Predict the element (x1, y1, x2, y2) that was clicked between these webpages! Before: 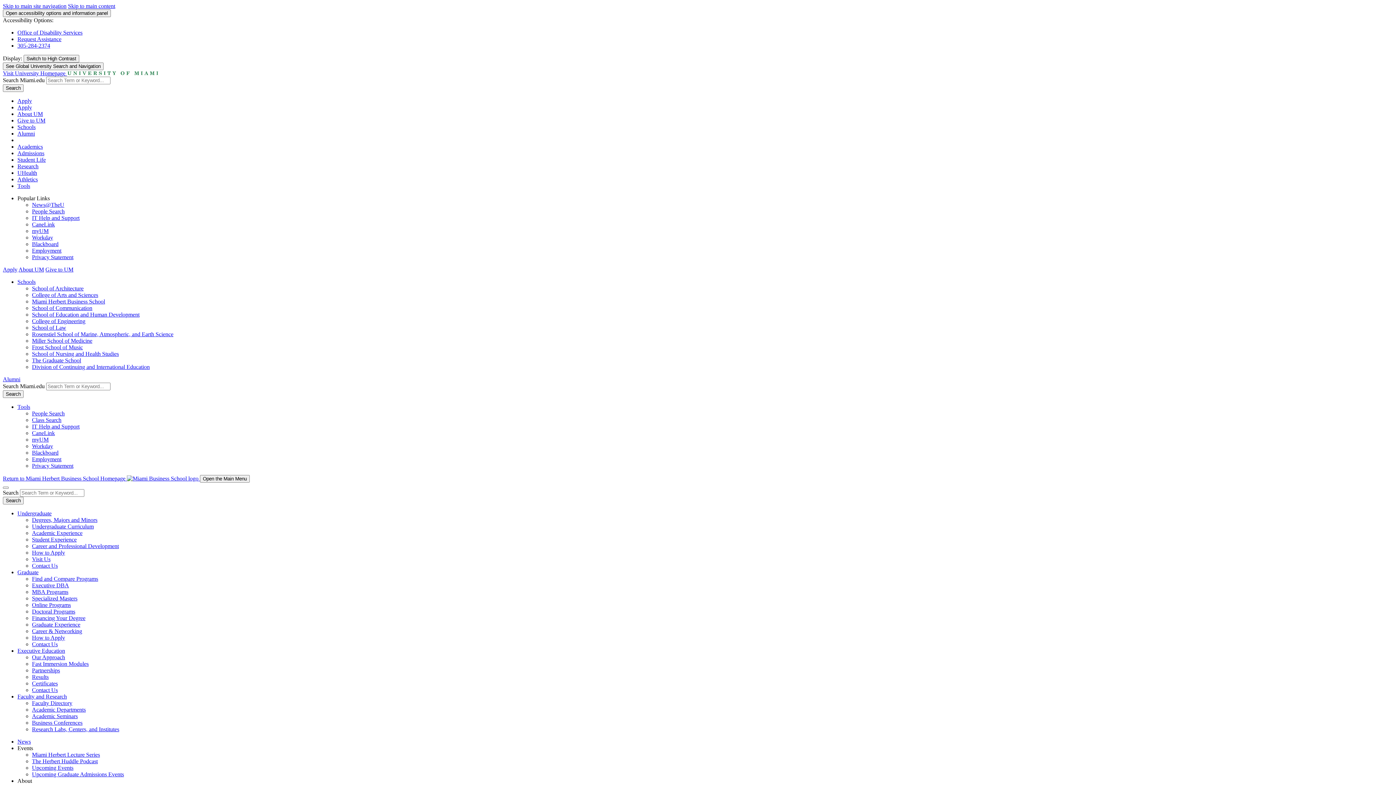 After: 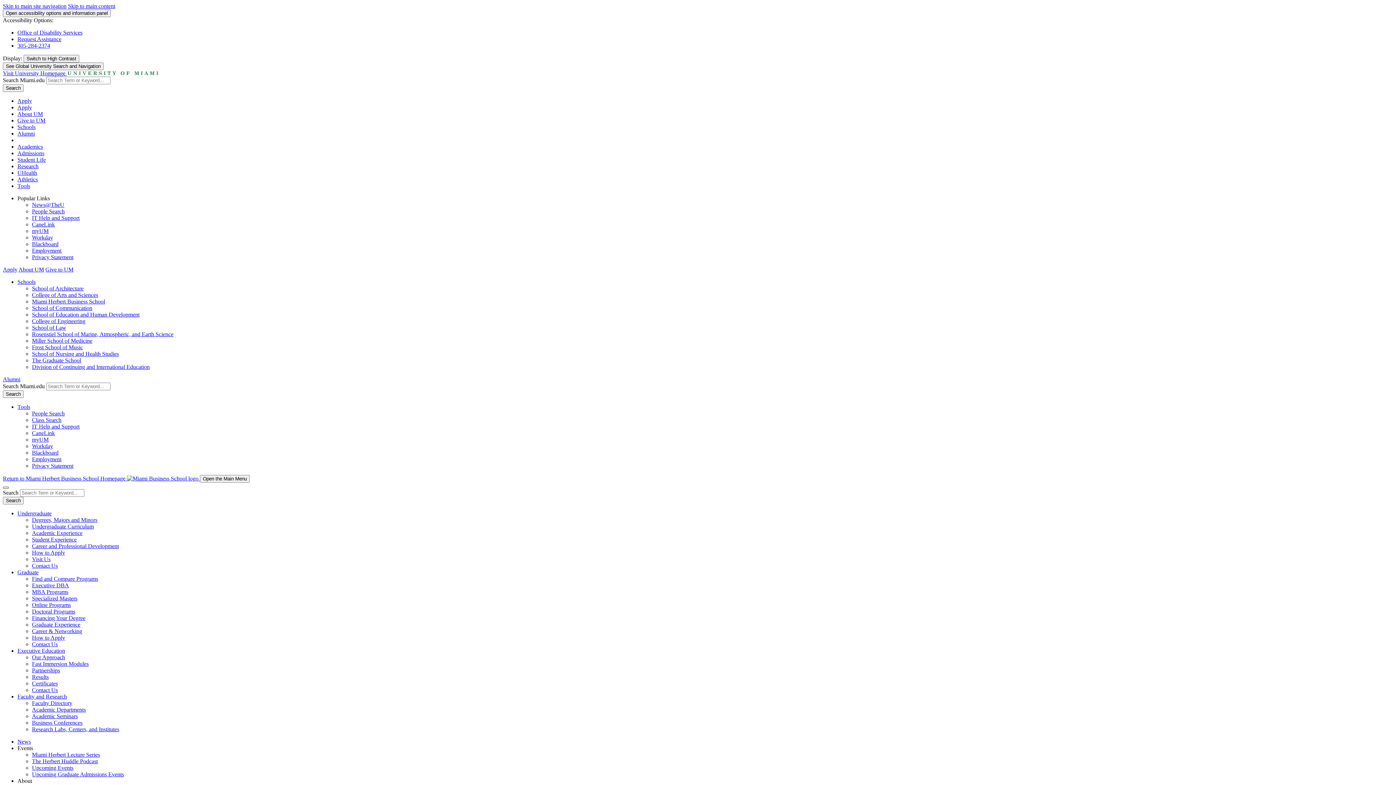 Action: label: Open the search panel bbox: (2, 486, 8, 489)